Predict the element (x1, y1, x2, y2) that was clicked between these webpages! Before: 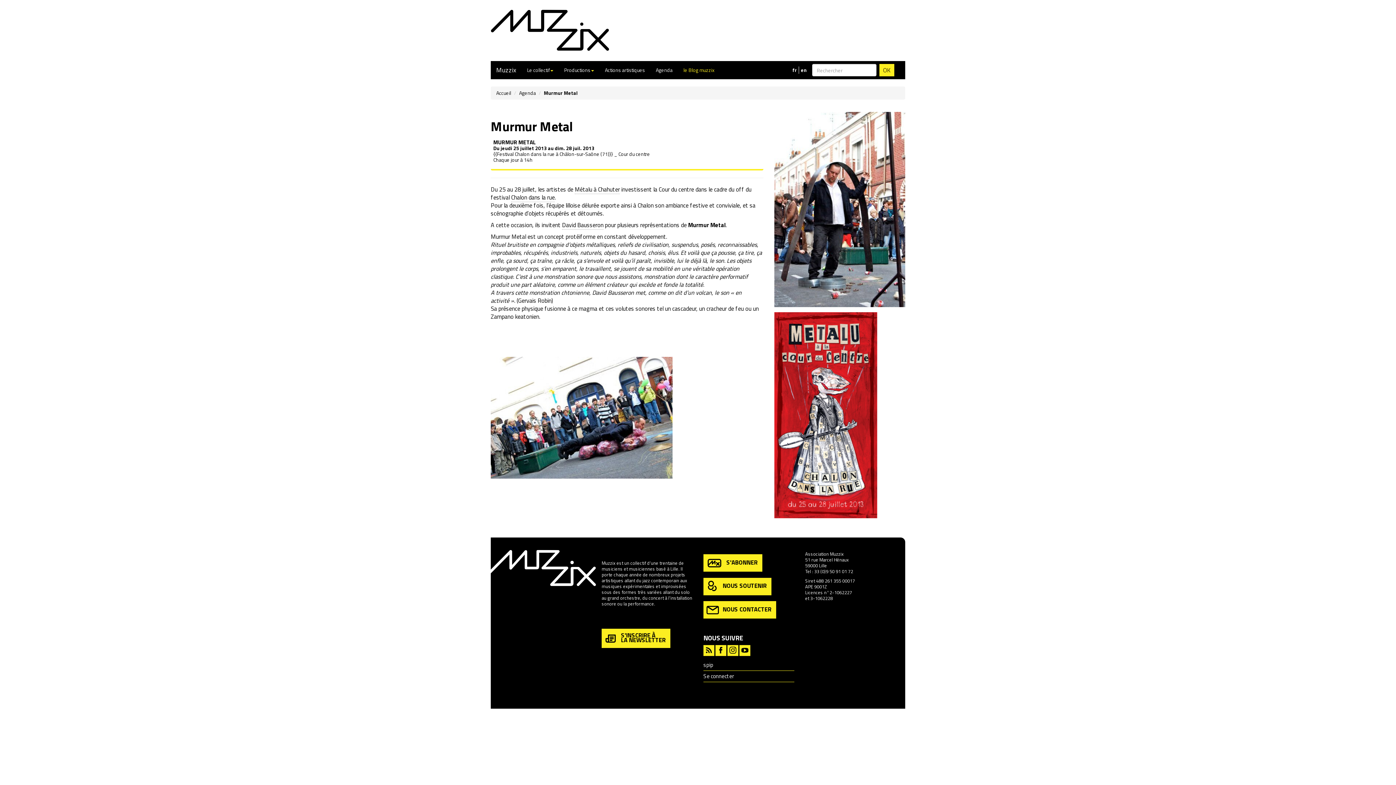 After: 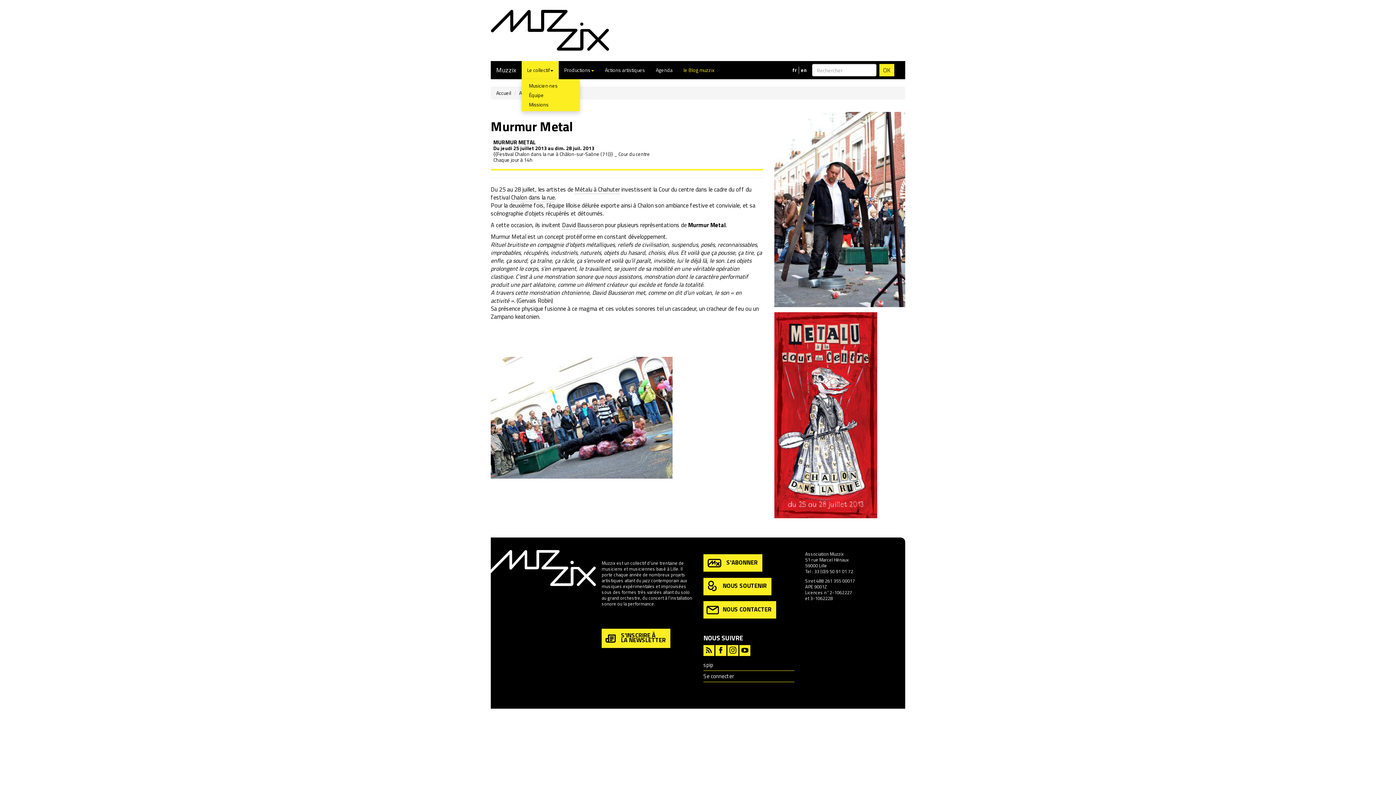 Action: label: Le collectif bbox: (521, 61, 558, 79)